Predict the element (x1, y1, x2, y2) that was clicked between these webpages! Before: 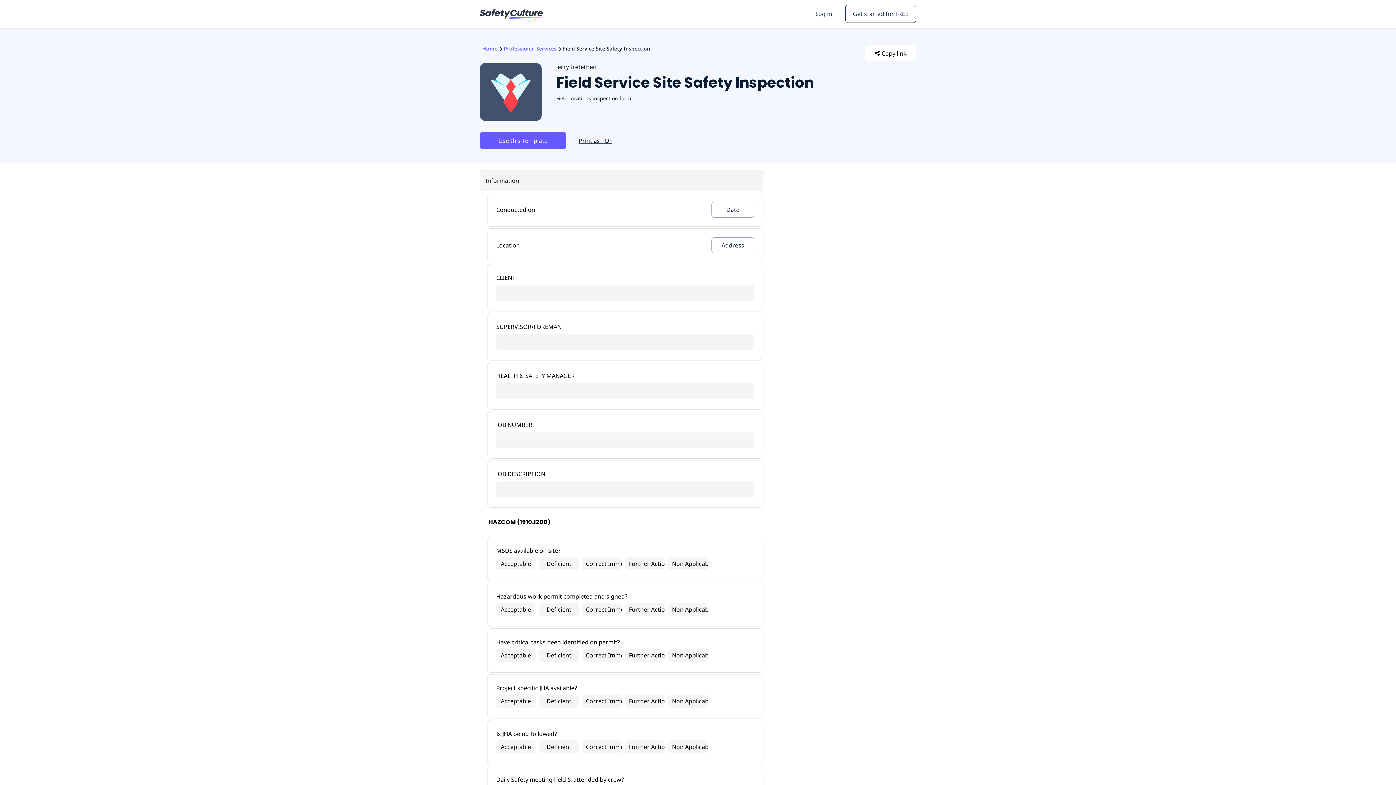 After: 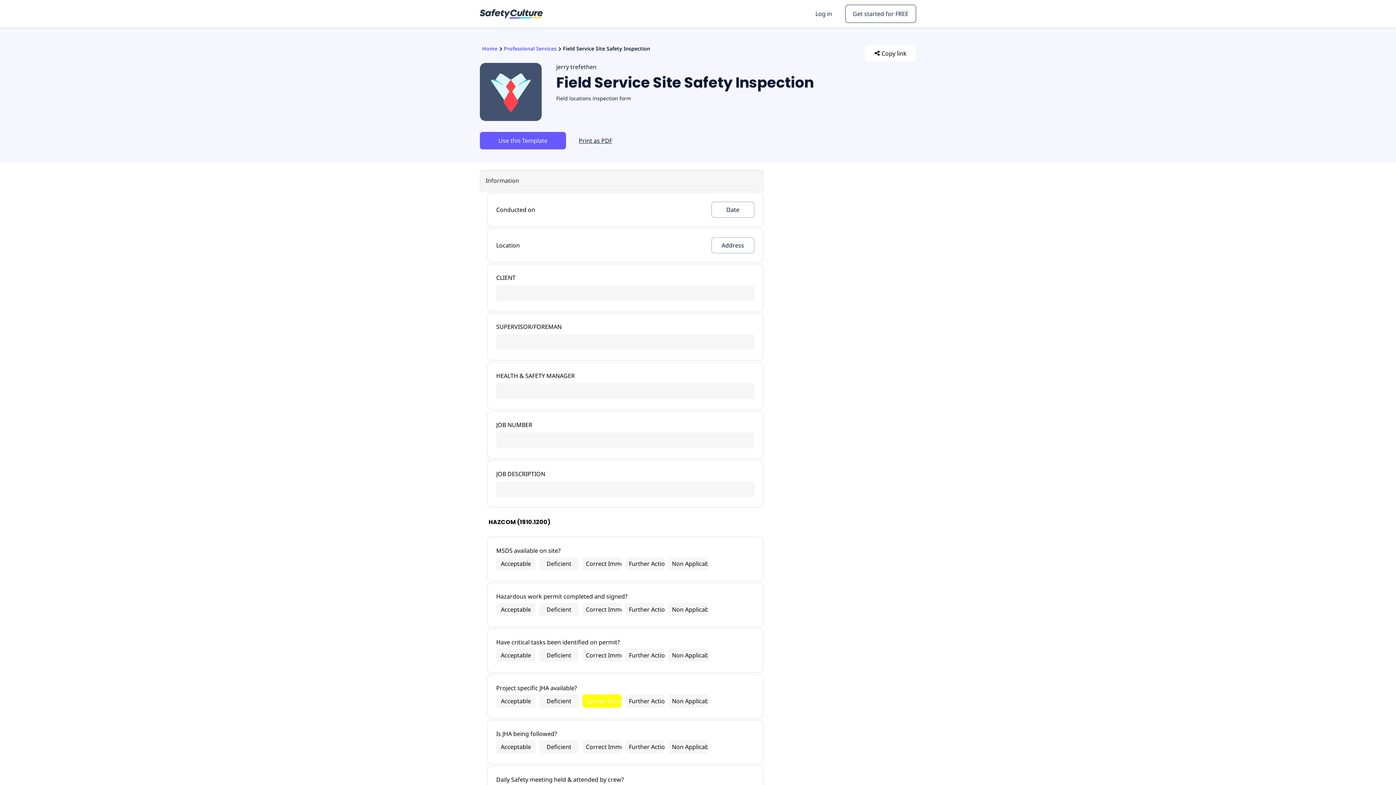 Action: bbox: (582, 694, 621, 708) label: Correct Immediately